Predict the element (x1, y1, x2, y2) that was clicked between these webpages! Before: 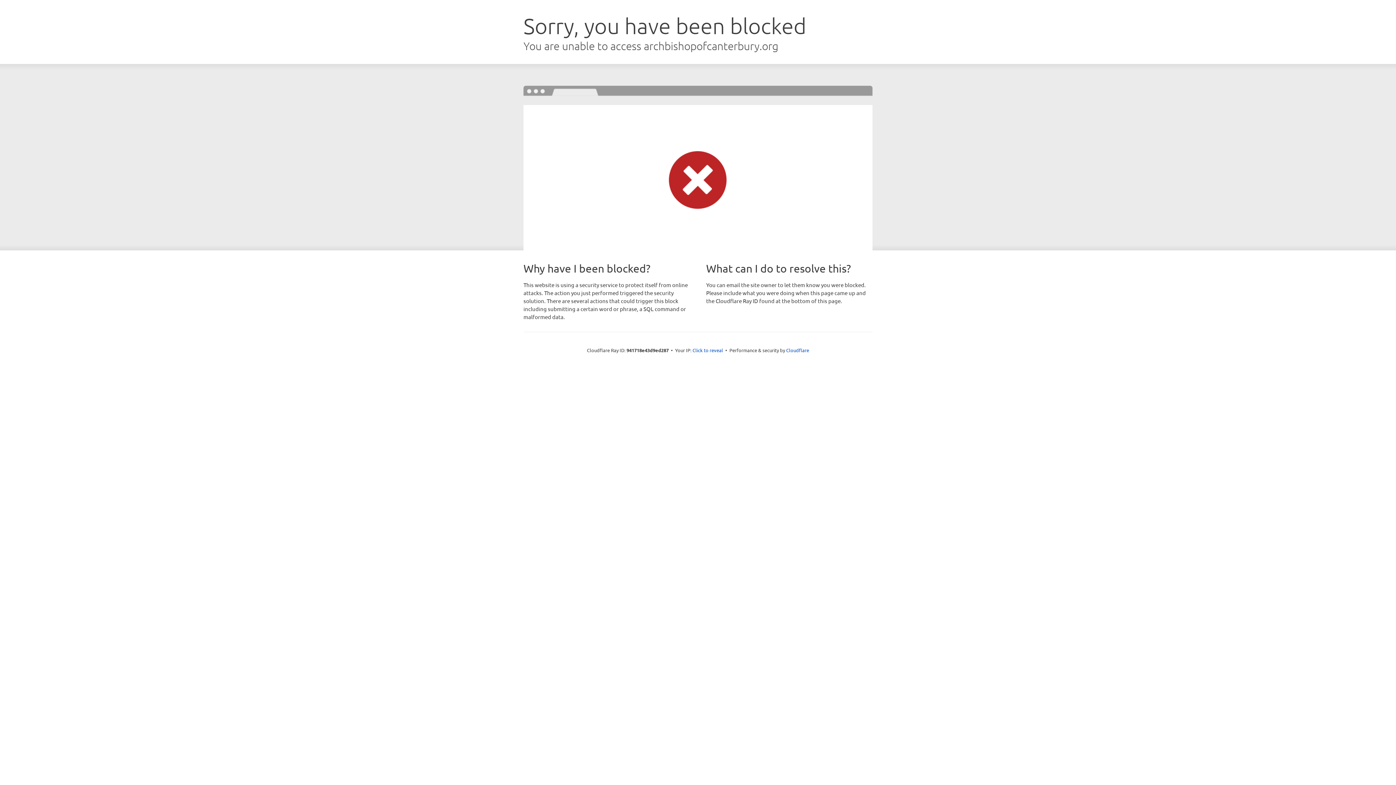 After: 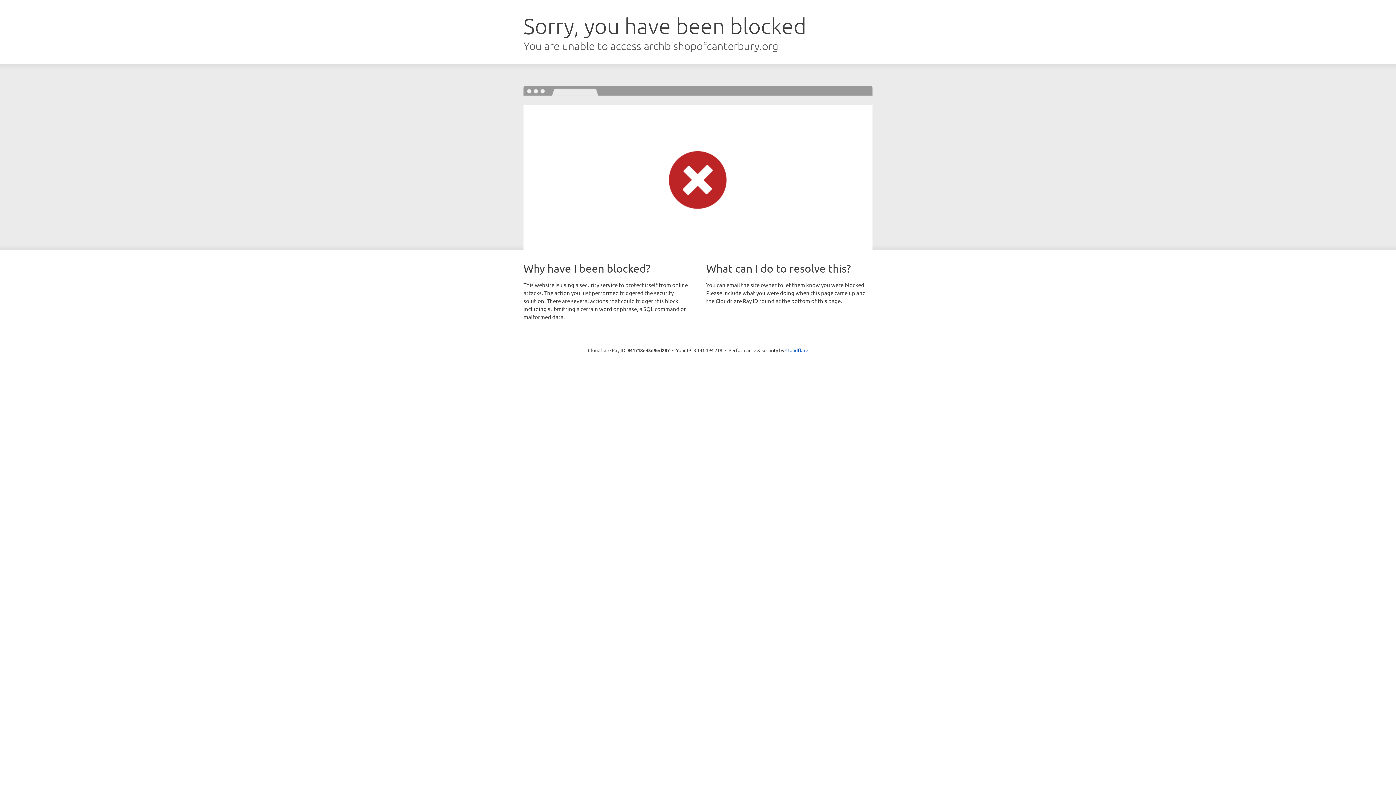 Action: label: Click to reveal bbox: (692, 346, 723, 353)